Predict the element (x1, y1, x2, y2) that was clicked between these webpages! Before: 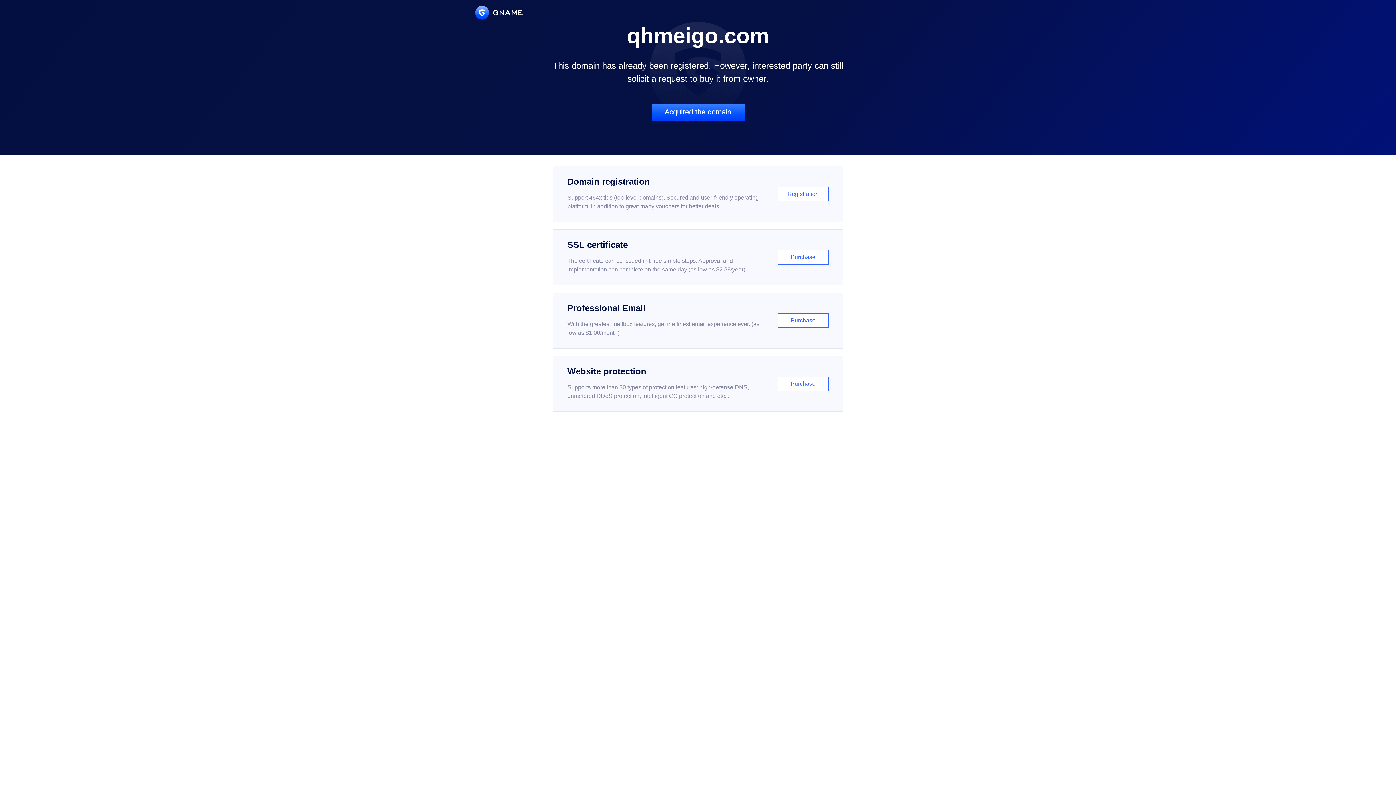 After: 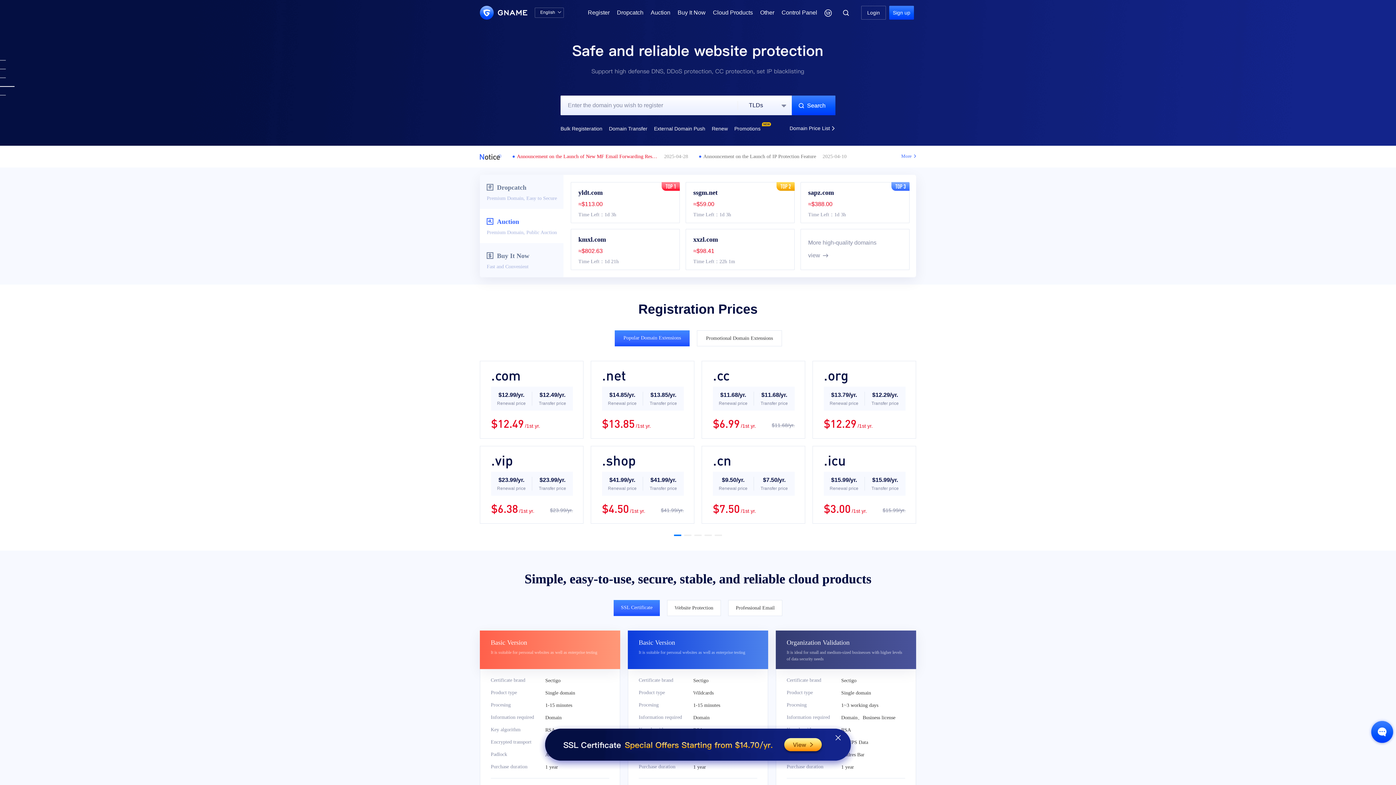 Action: bbox: (475, 5, 522, 19)